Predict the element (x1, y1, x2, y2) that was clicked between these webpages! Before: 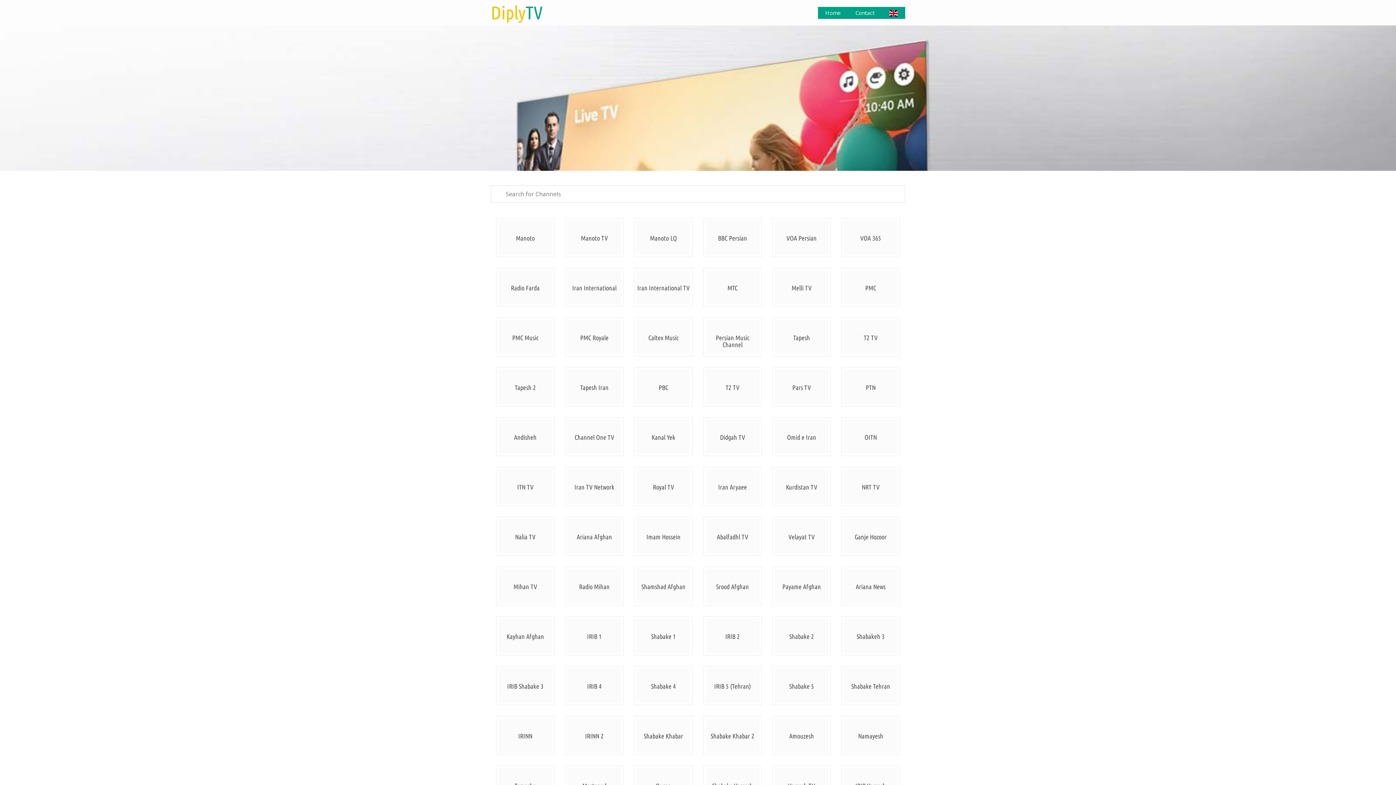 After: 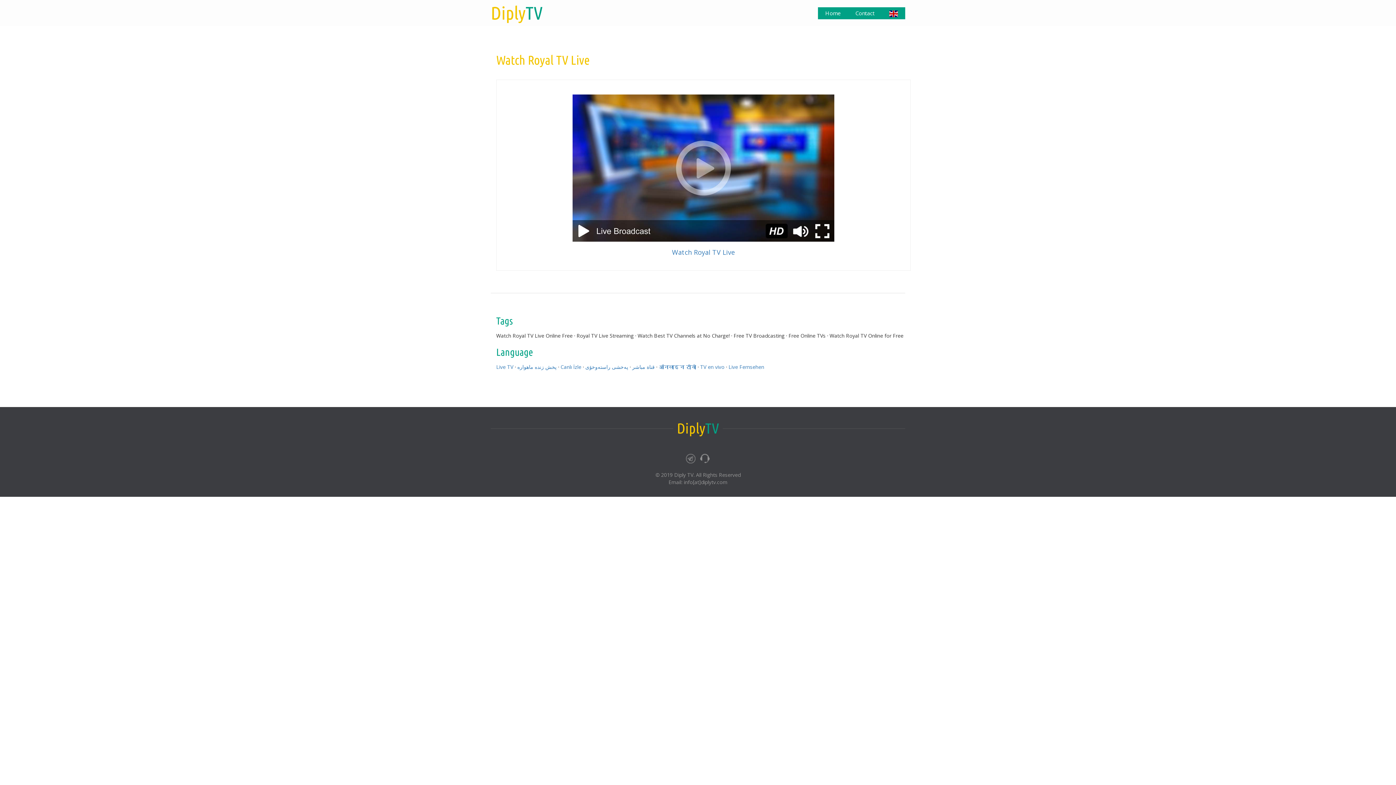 Action: bbox: (634, 467, 692, 506) label: Royal TV